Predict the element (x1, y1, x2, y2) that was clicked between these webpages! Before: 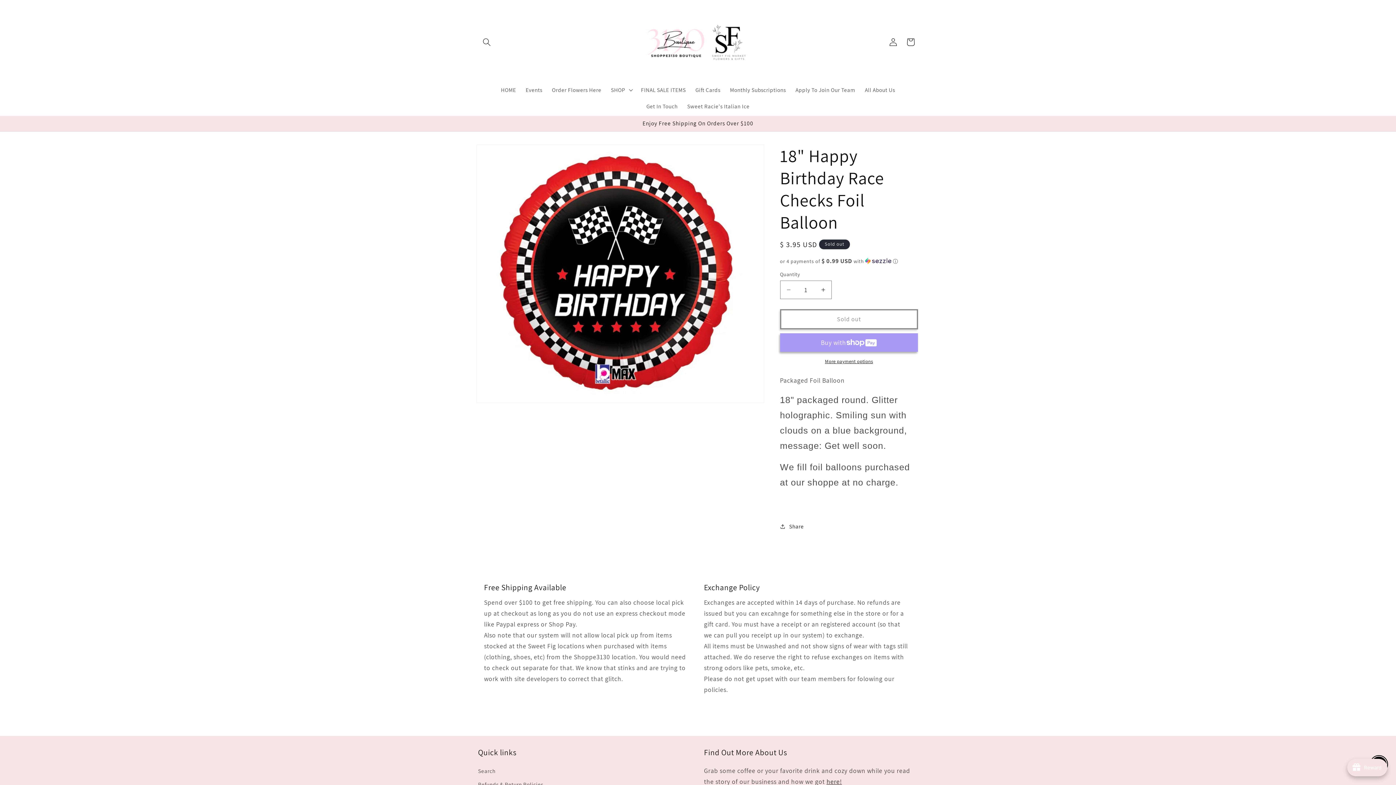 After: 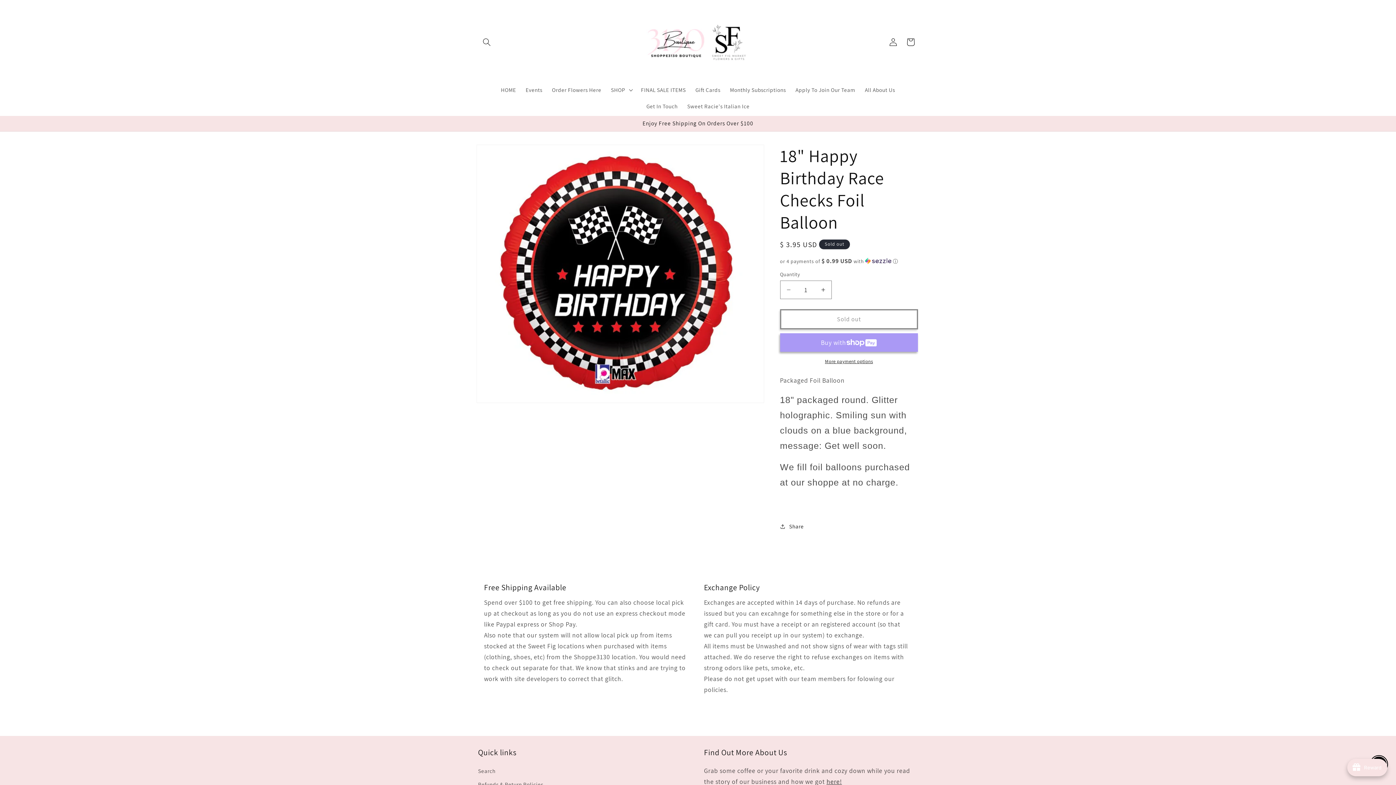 Action: bbox: (780, 358, 918, 365) label: More payment options